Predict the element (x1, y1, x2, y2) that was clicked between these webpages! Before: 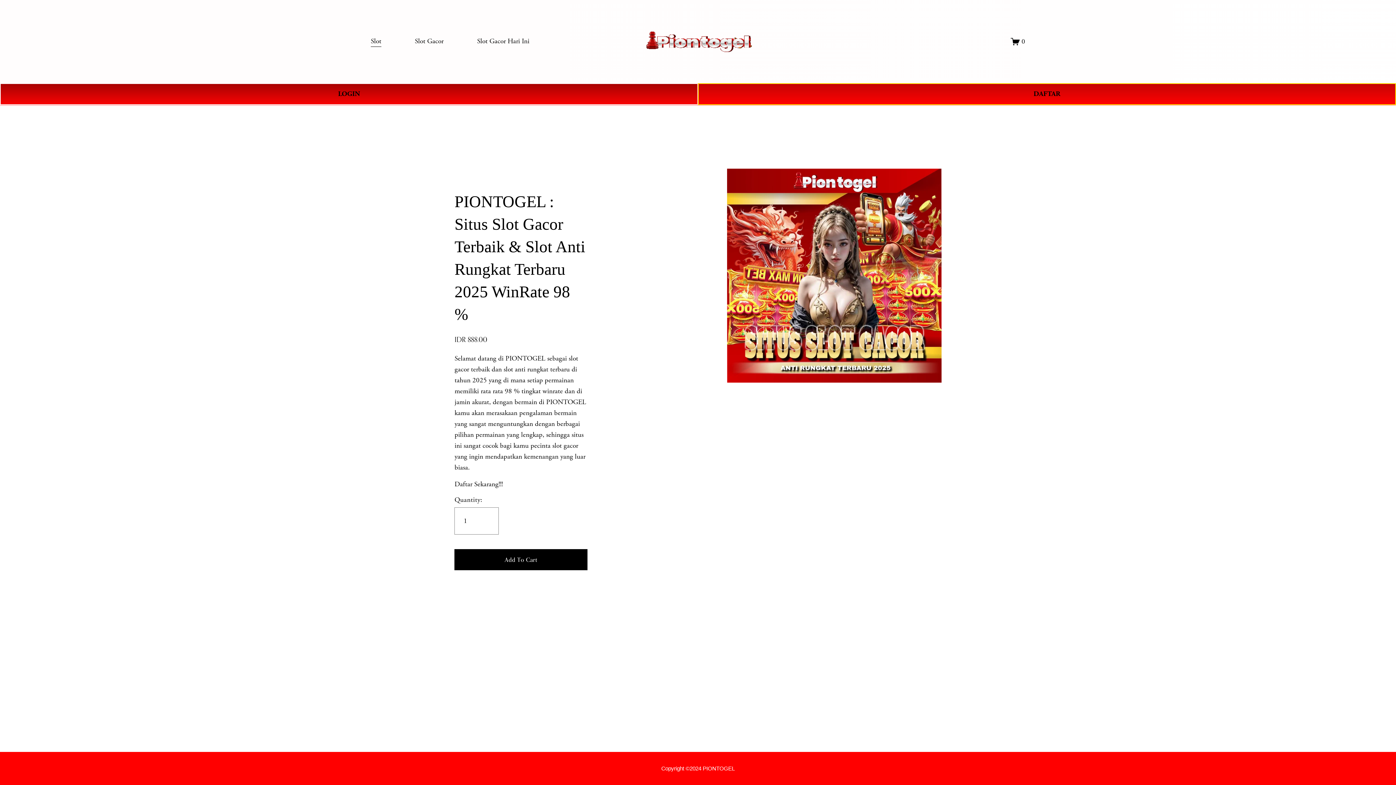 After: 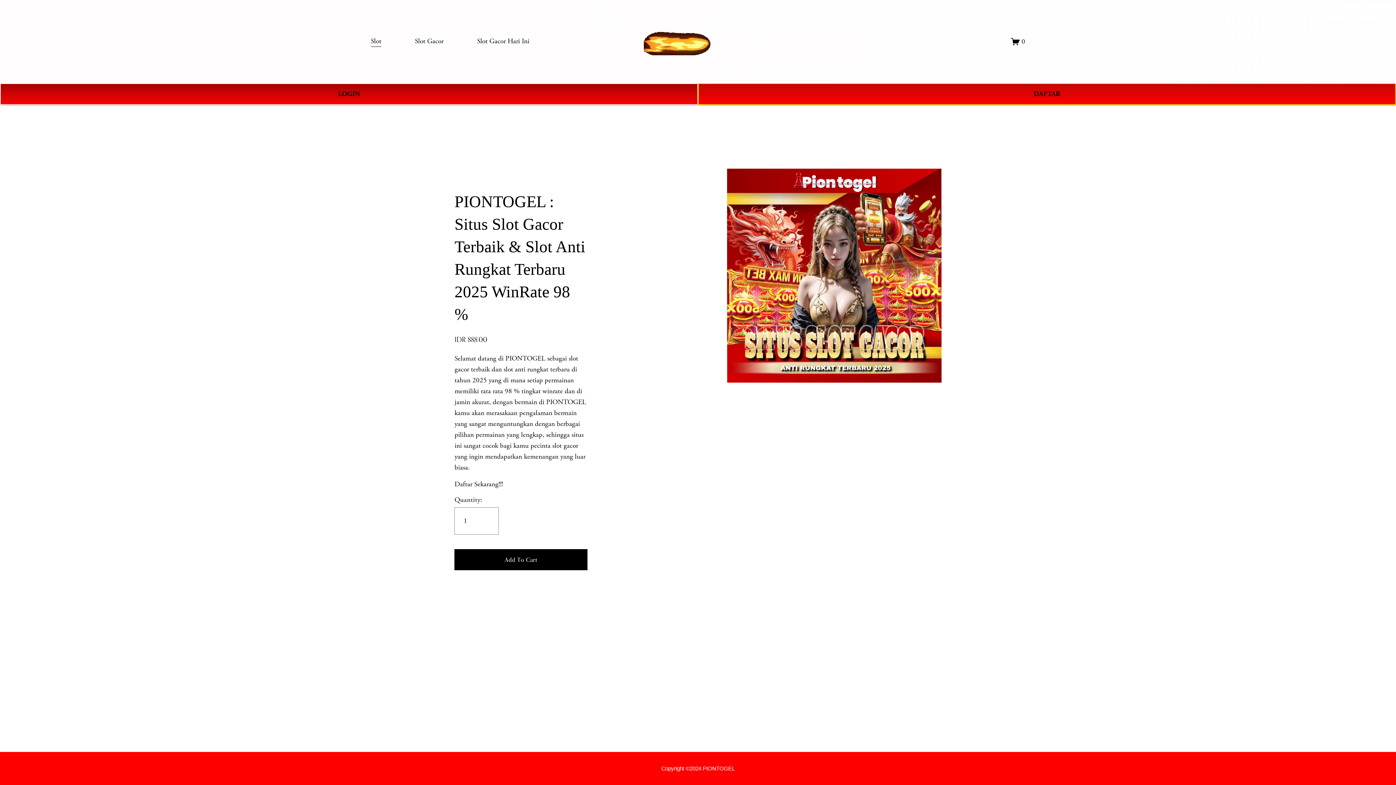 Action: label: Slot bbox: (370, 35, 381, 47)